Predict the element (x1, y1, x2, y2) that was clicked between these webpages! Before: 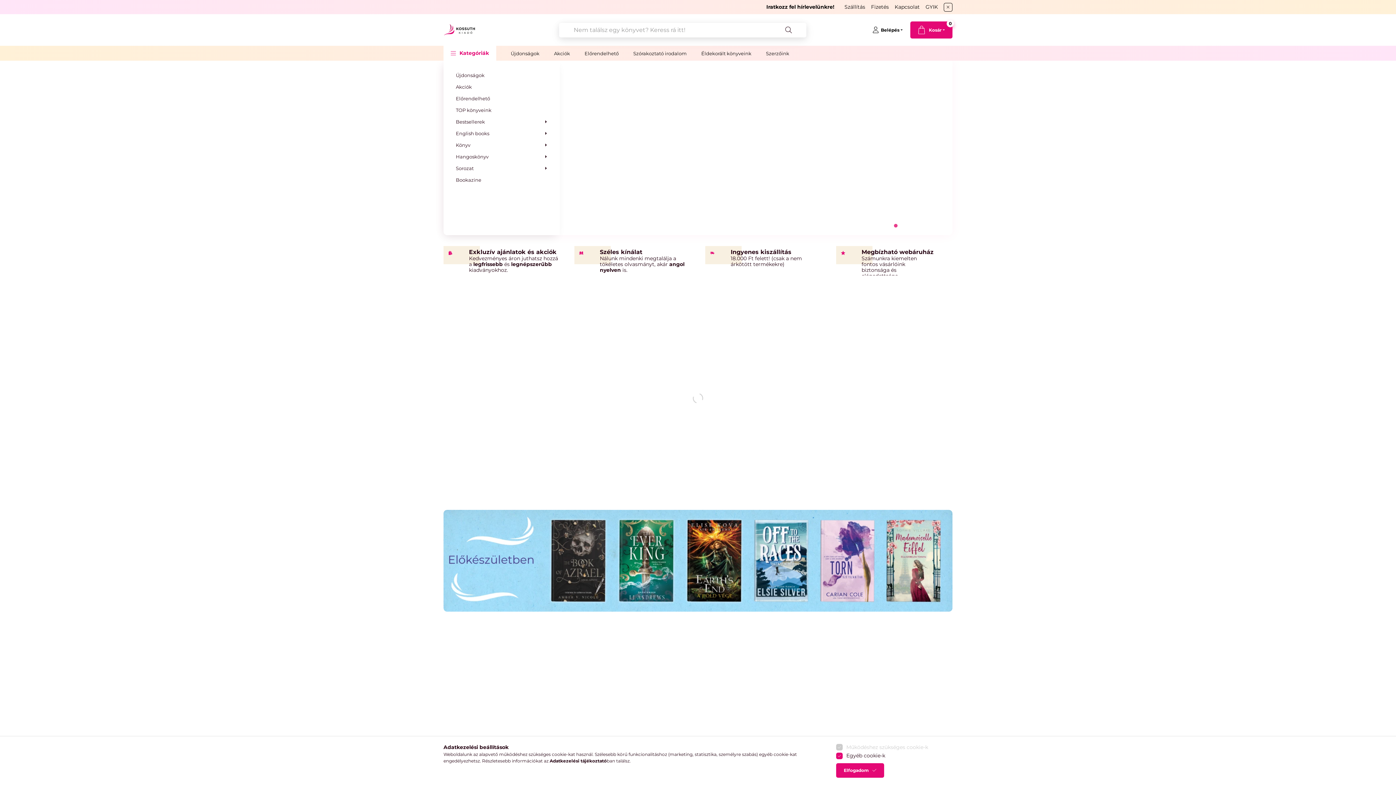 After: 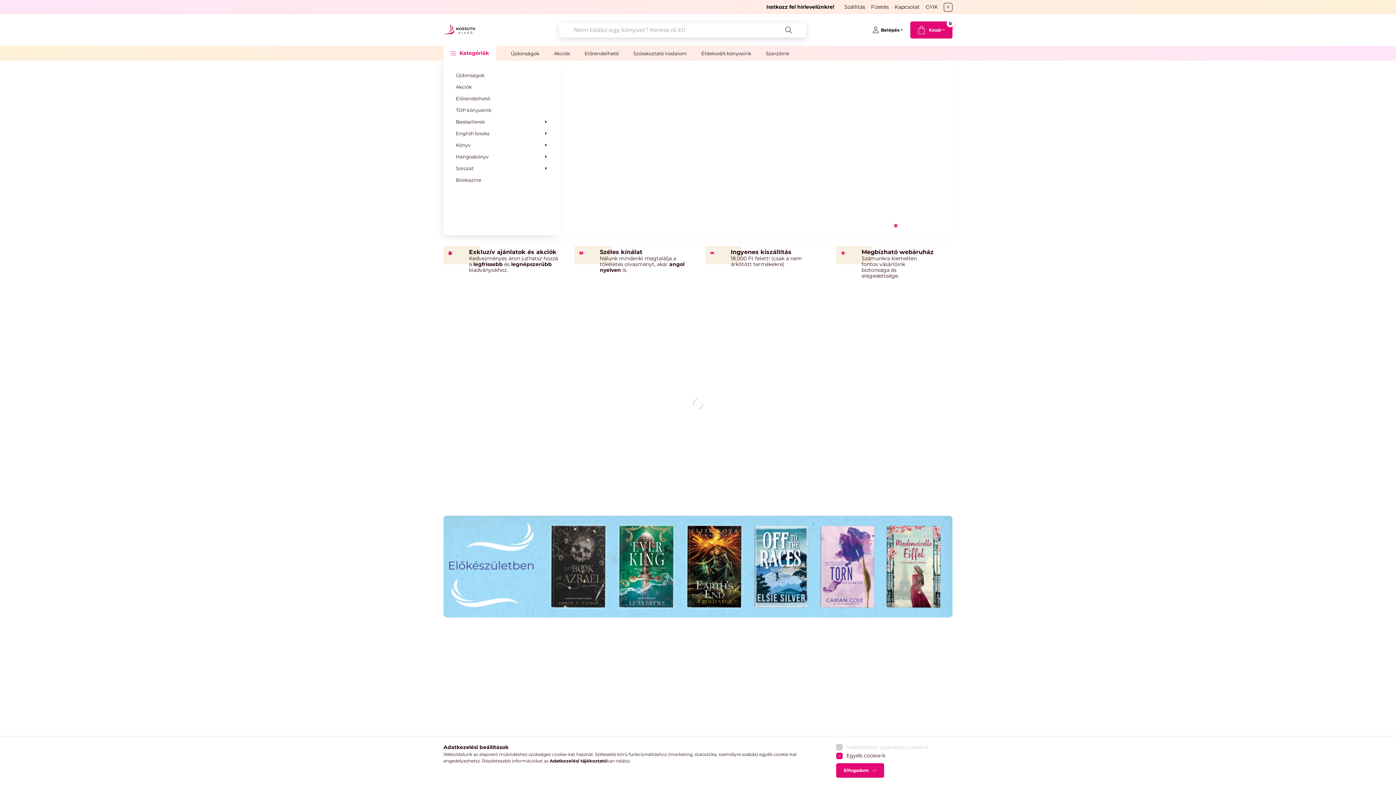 Action: bbox: (443, 26, 475, 32)